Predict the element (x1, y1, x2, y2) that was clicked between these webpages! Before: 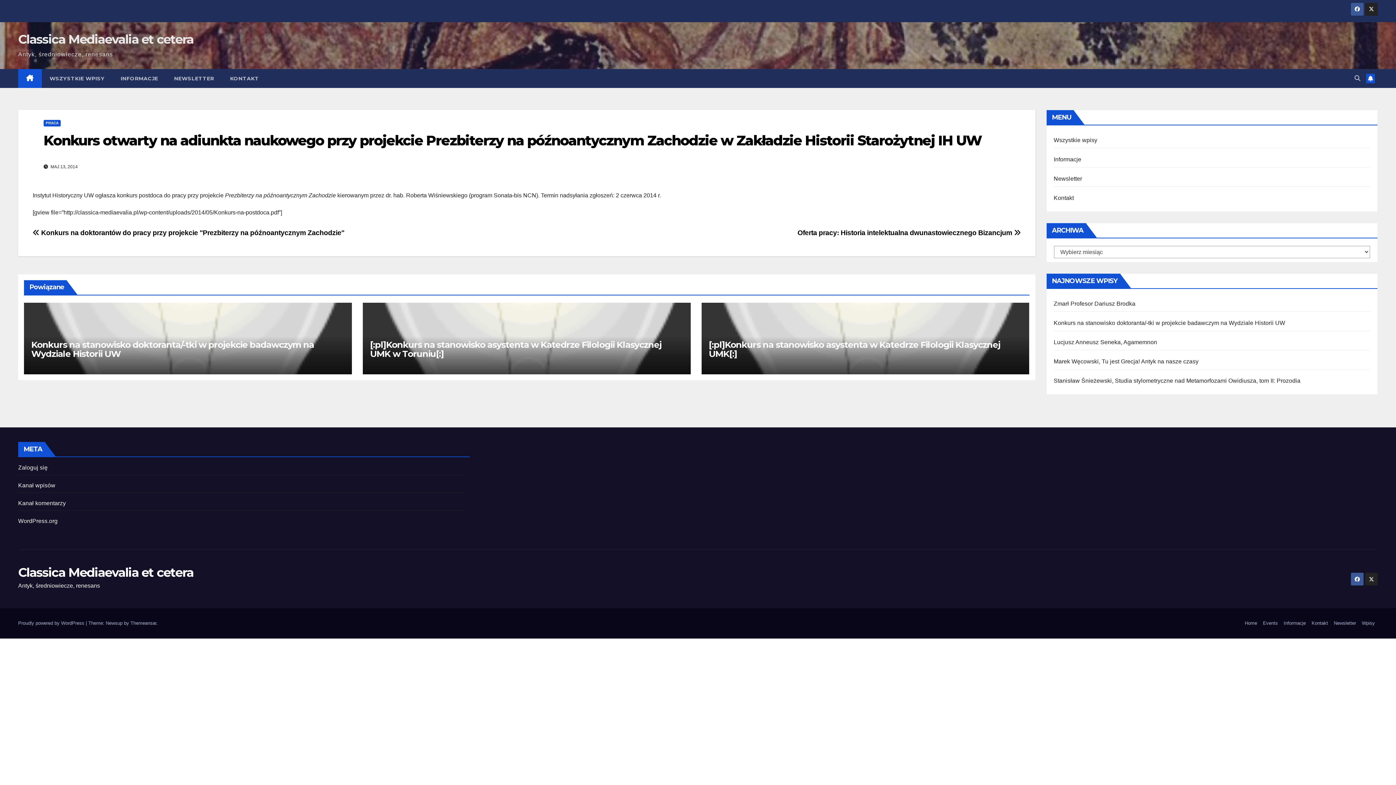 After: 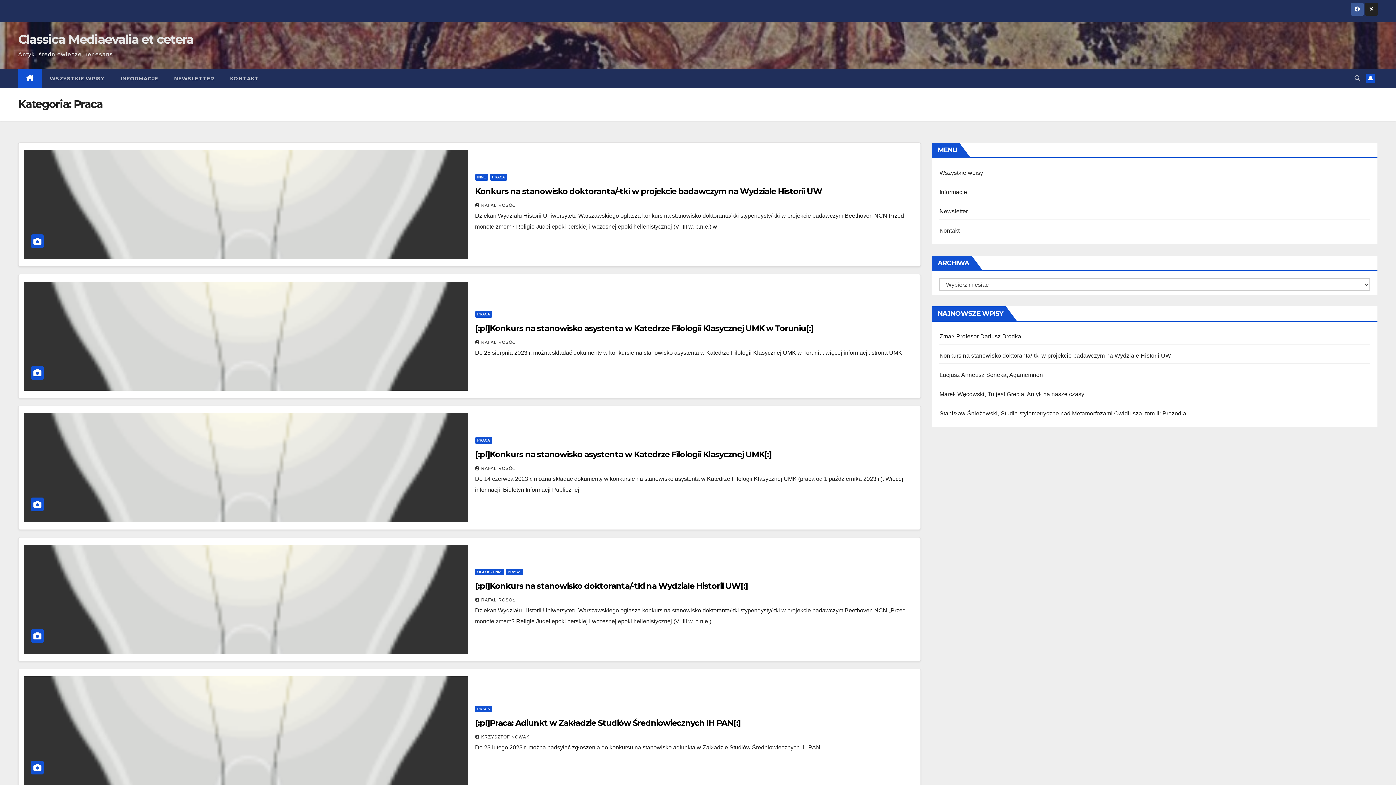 Action: label: PRACA bbox: (43, 120, 60, 126)